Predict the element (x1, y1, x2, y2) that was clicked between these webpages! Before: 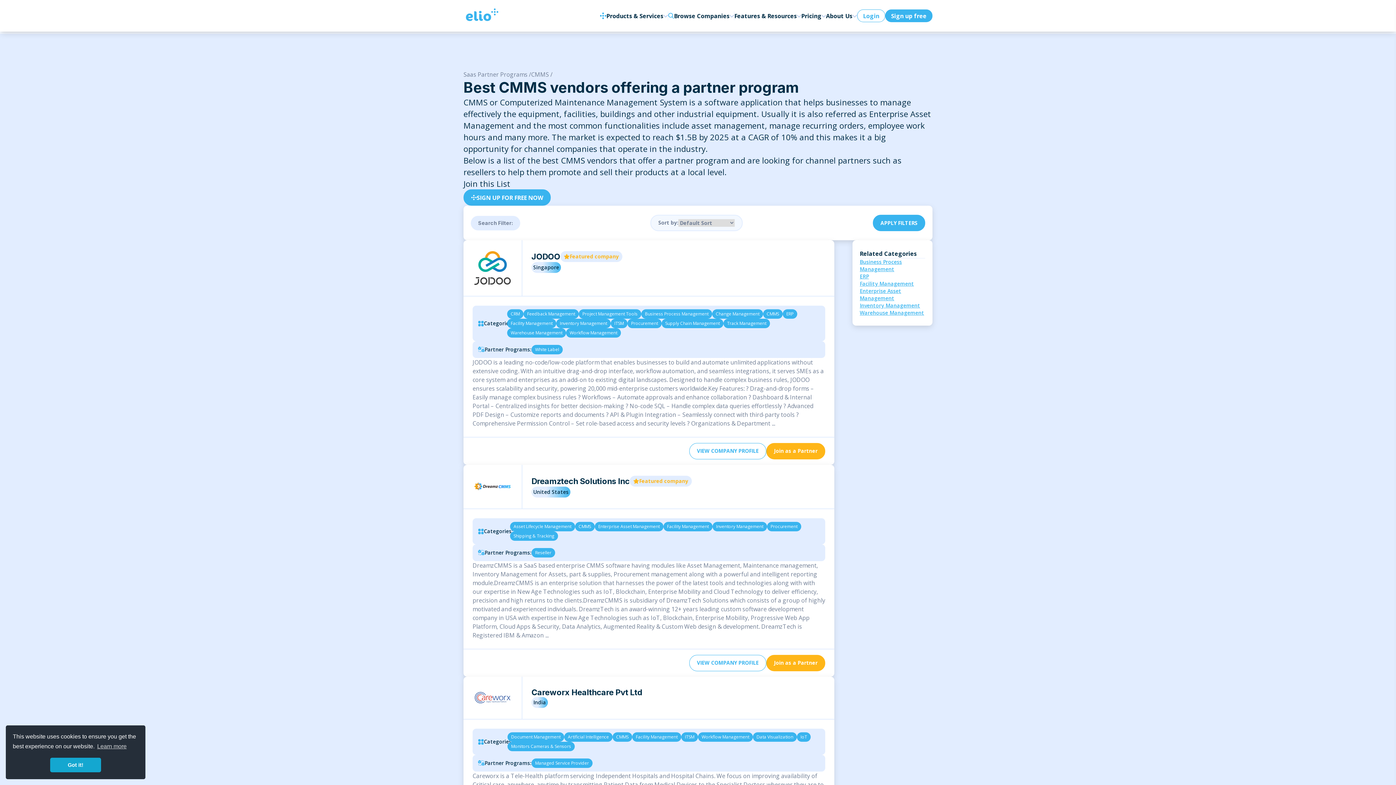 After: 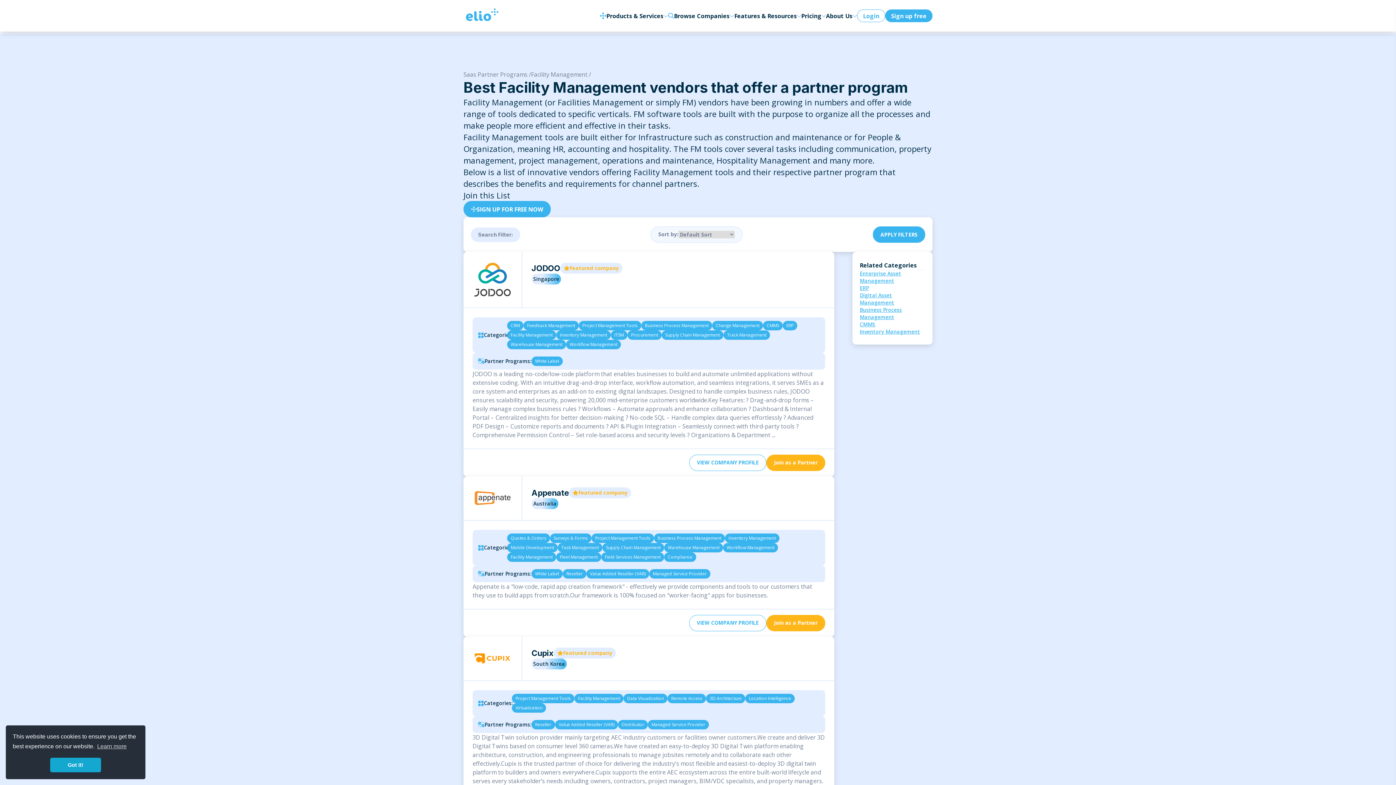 Action: label: Facility Management bbox: (632, 732, 681, 742)